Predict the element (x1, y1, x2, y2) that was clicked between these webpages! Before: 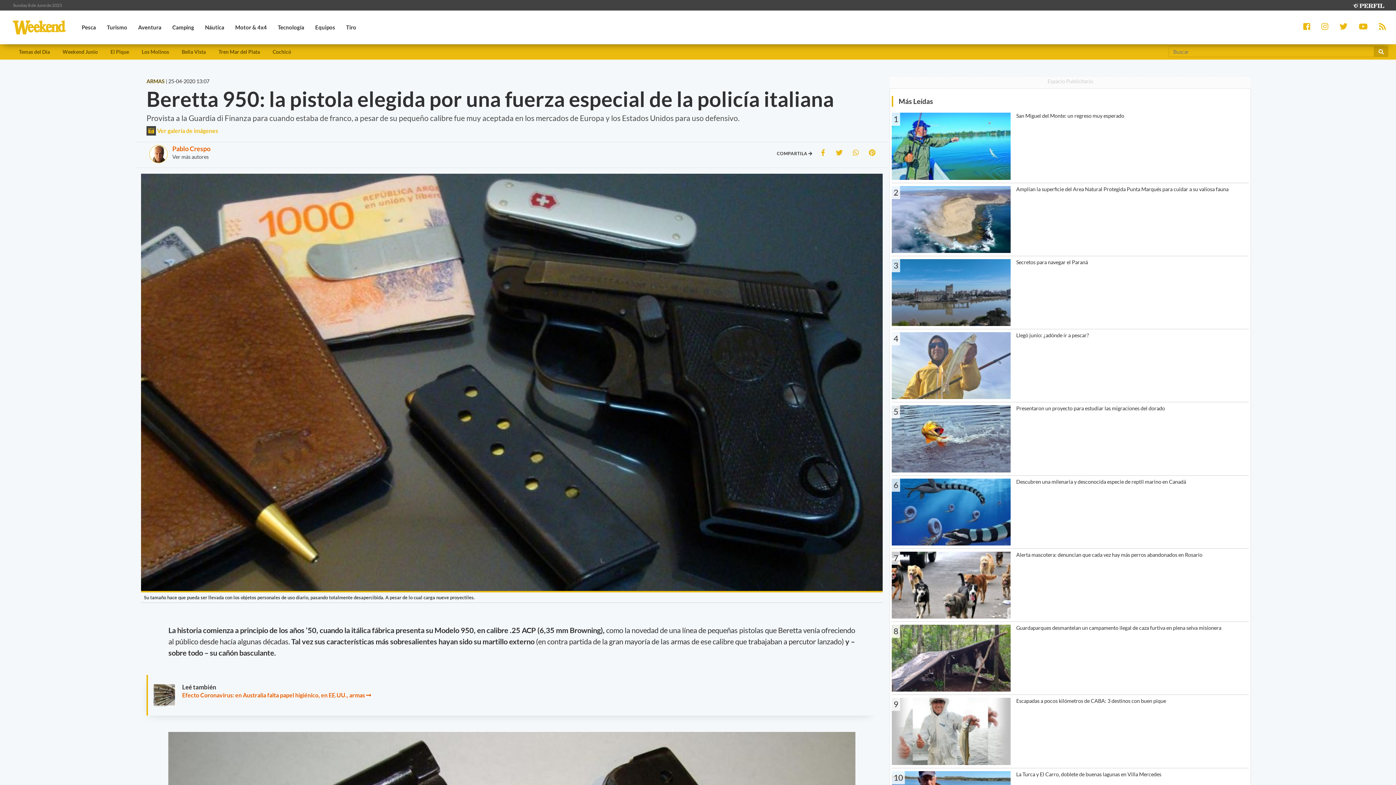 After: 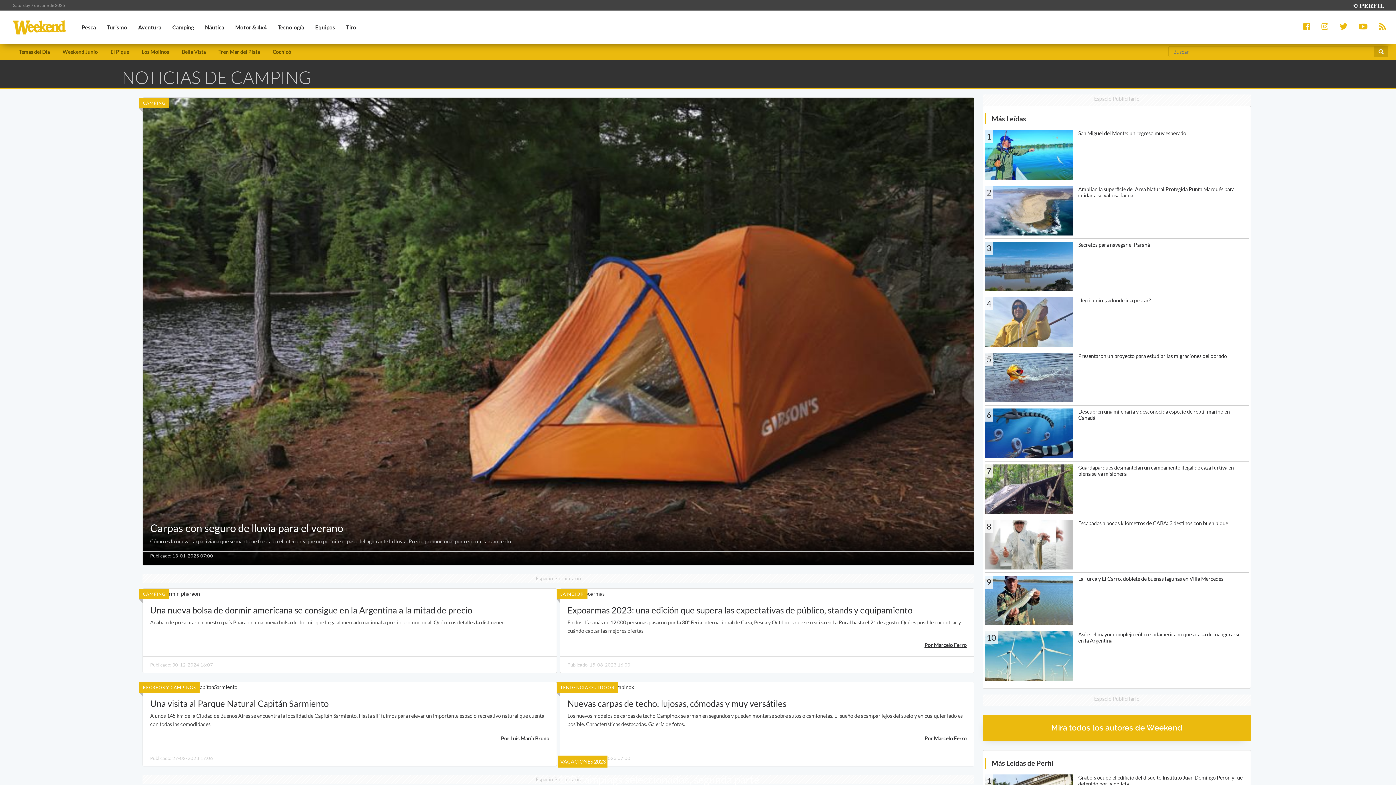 Action: bbox: (166, 15, 199, 39) label: Camping